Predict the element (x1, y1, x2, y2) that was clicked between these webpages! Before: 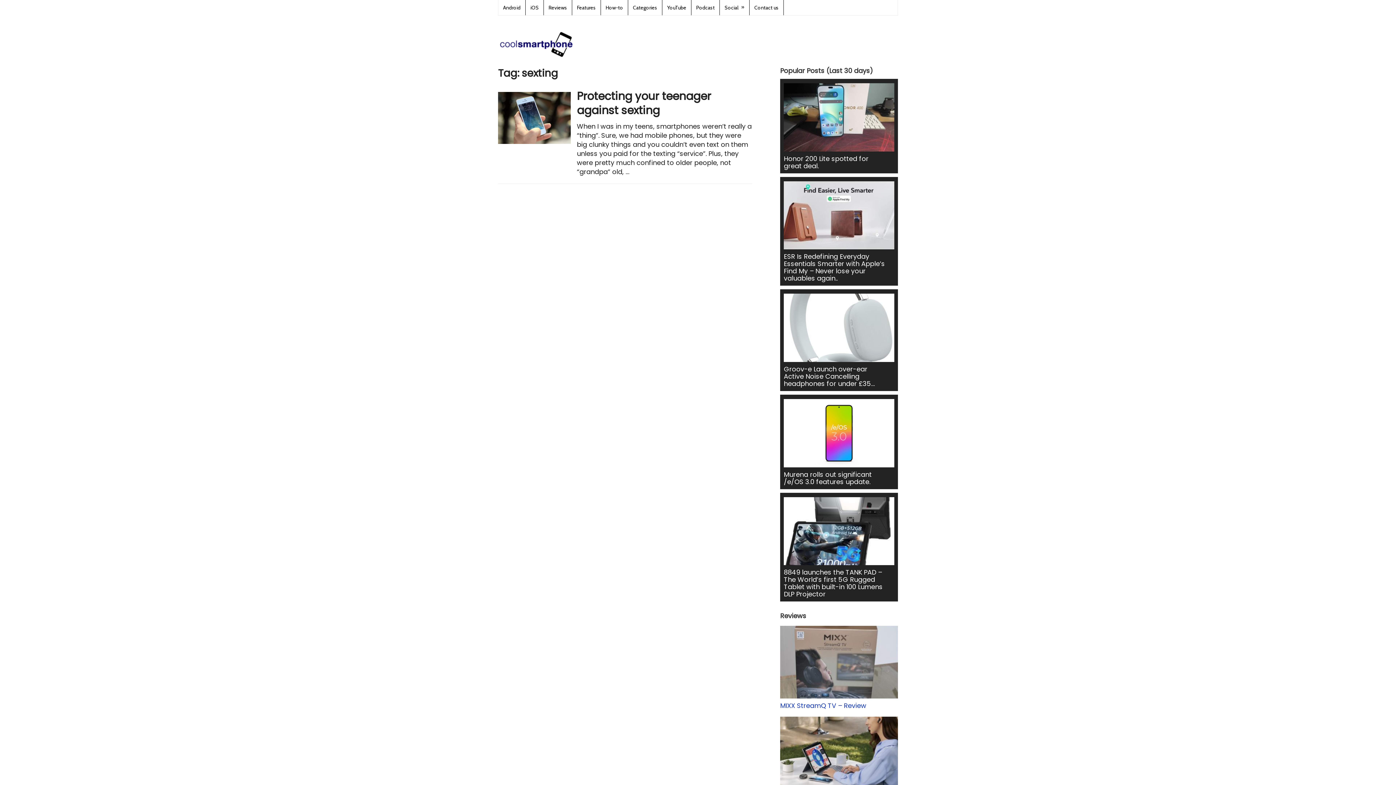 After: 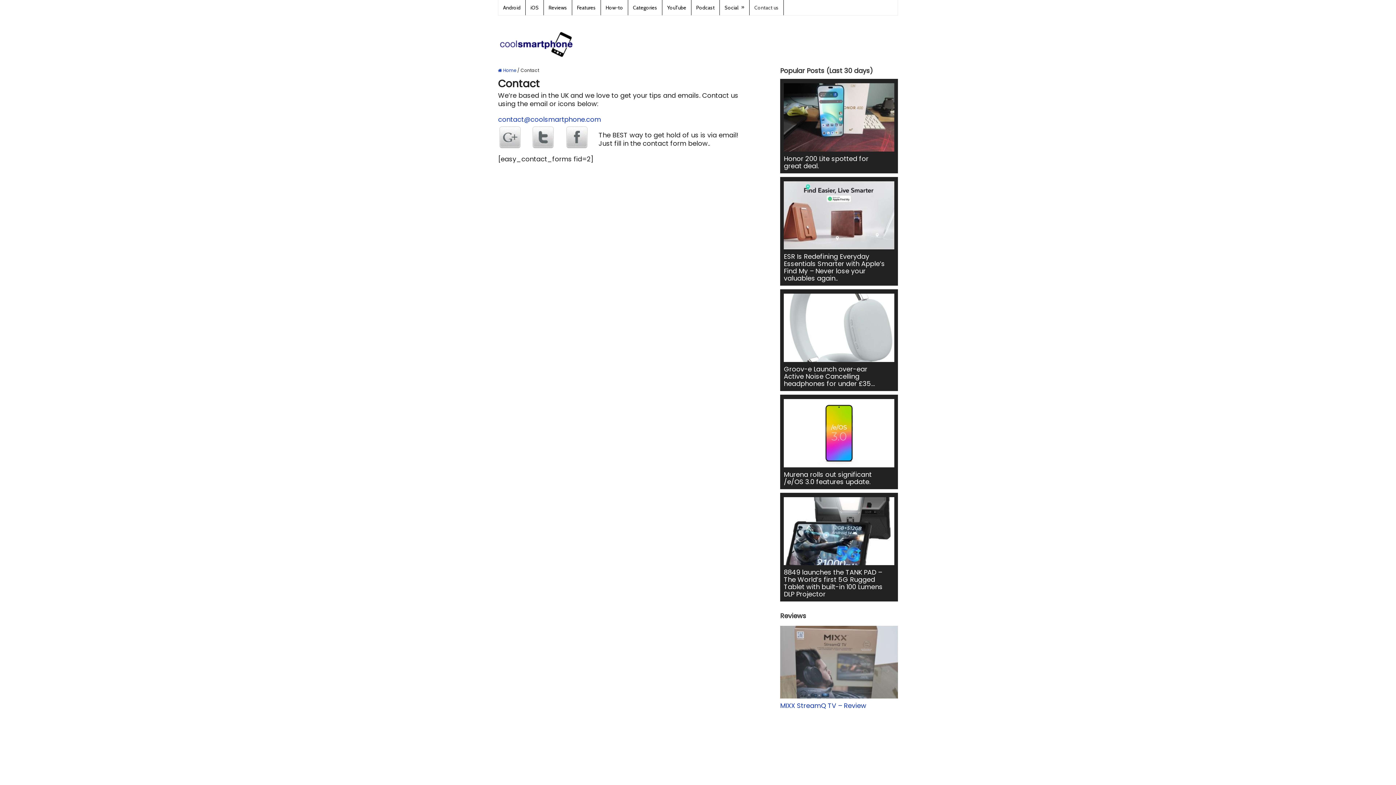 Action: label: Contact us bbox: (749, 0, 784, 15)